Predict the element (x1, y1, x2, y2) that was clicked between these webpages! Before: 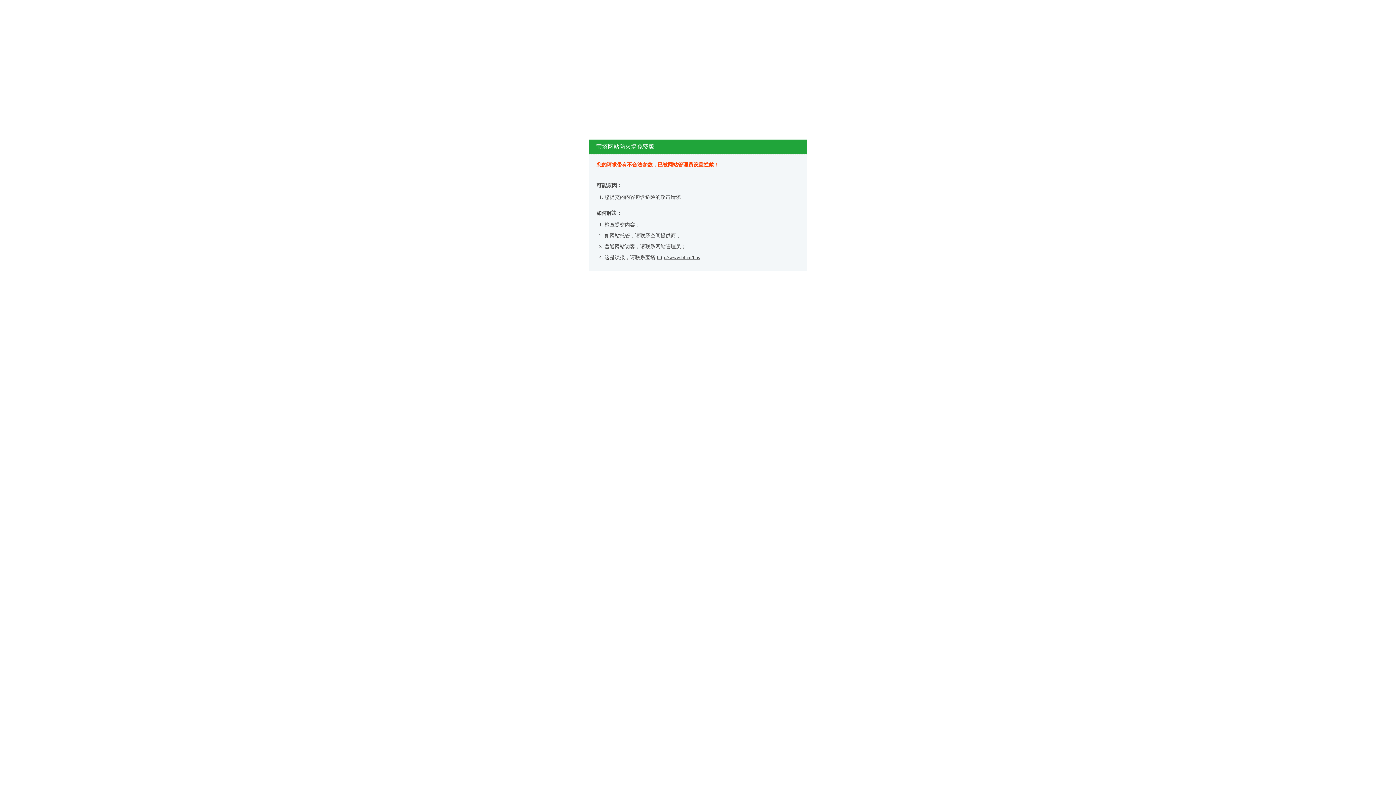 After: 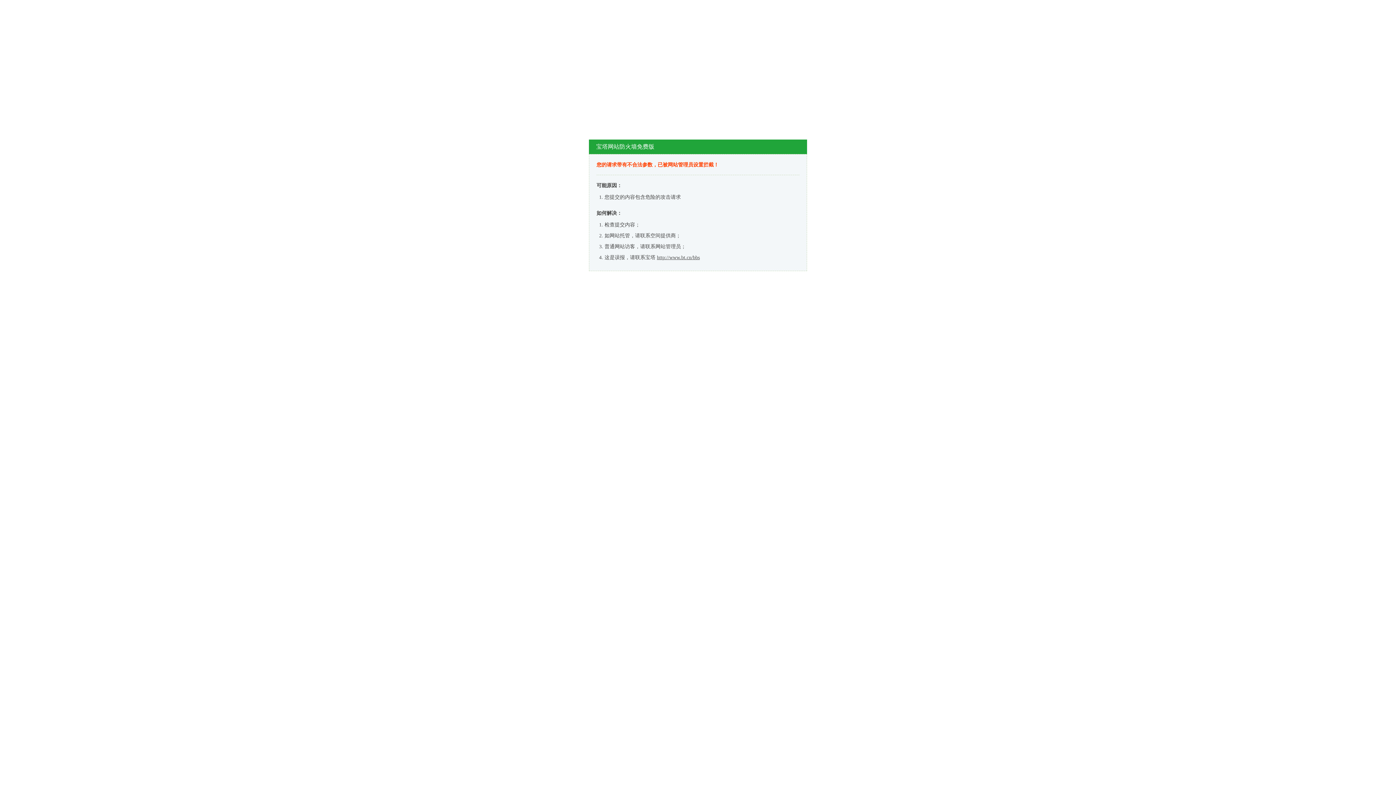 Action: label: http://www.bt.cn/bbs bbox: (657, 254, 700, 260)